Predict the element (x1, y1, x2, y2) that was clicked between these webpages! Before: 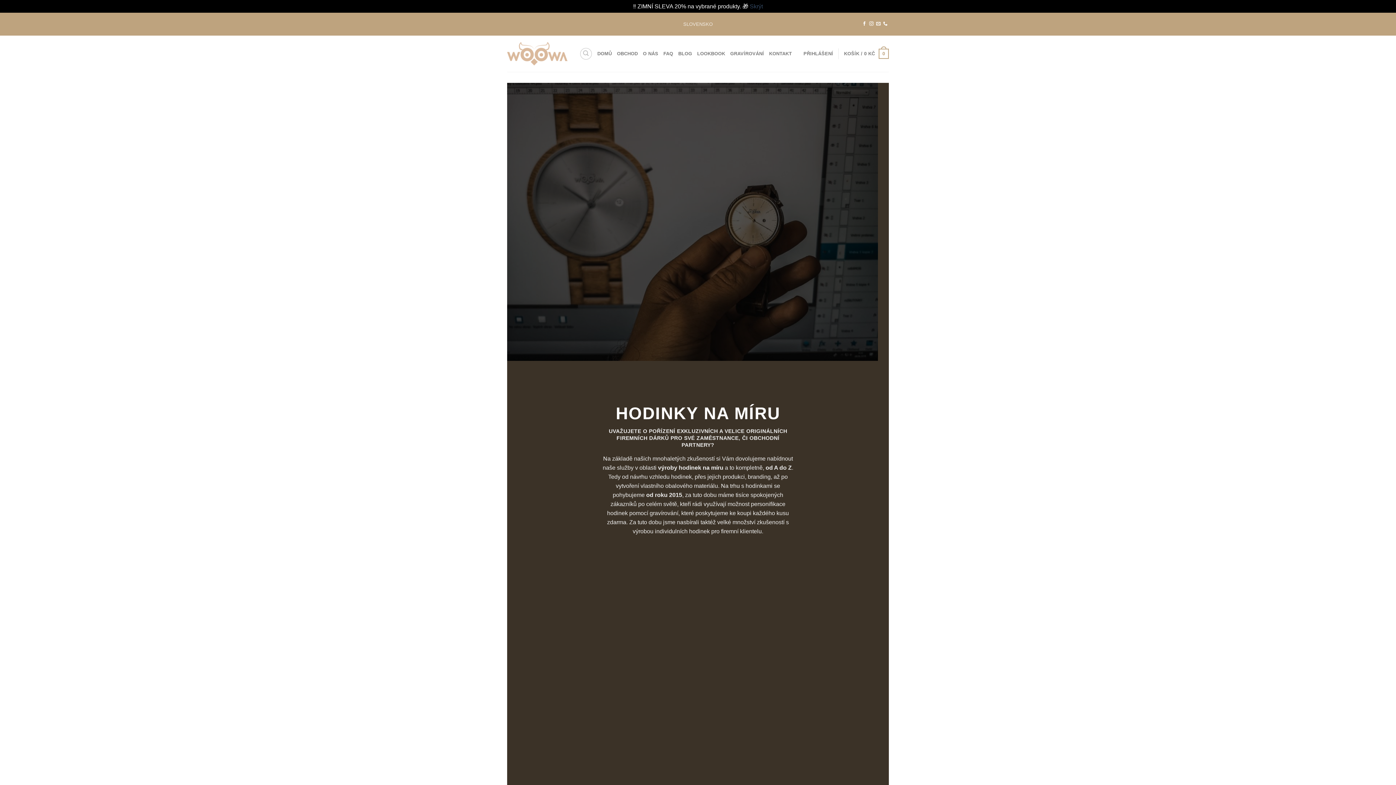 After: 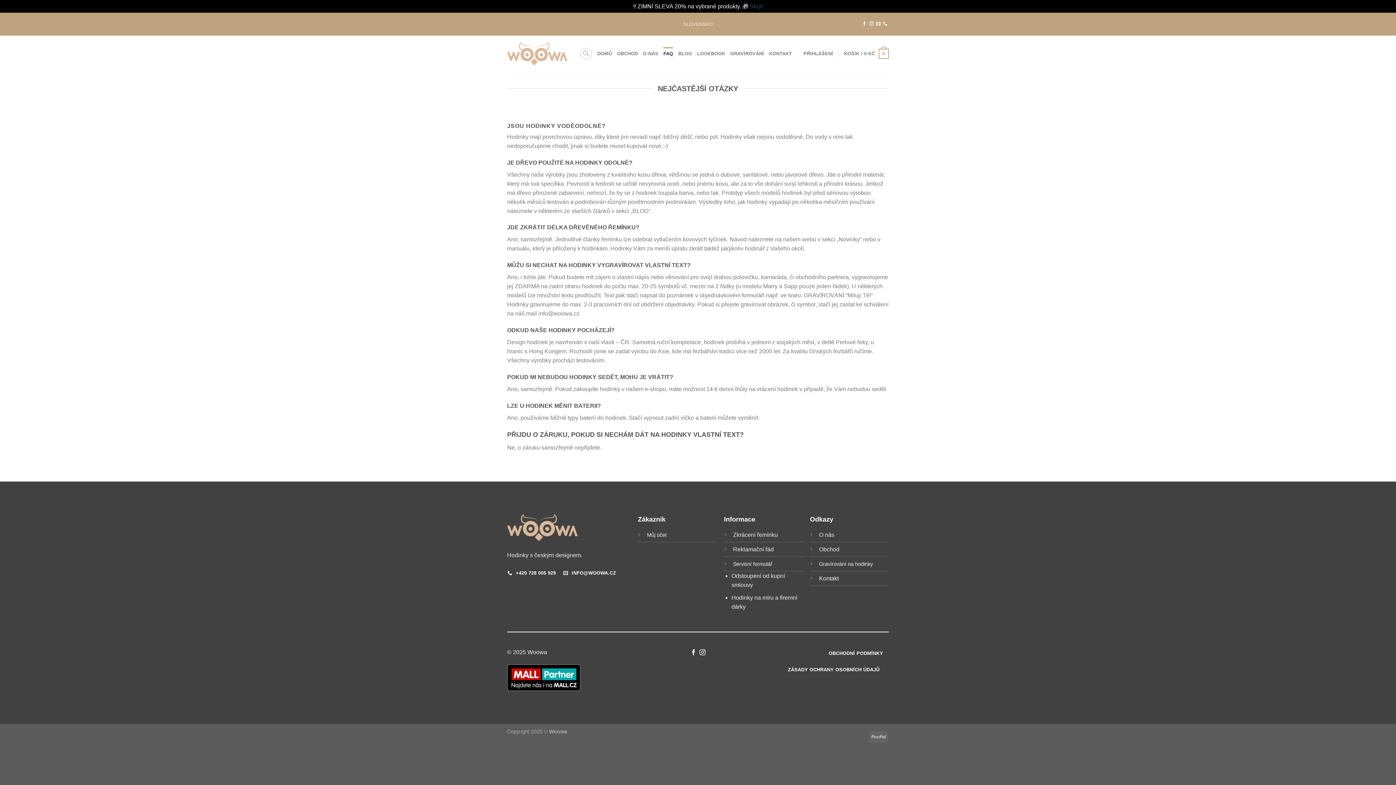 Action: bbox: (663, 47, 673, 60) label: FAQ